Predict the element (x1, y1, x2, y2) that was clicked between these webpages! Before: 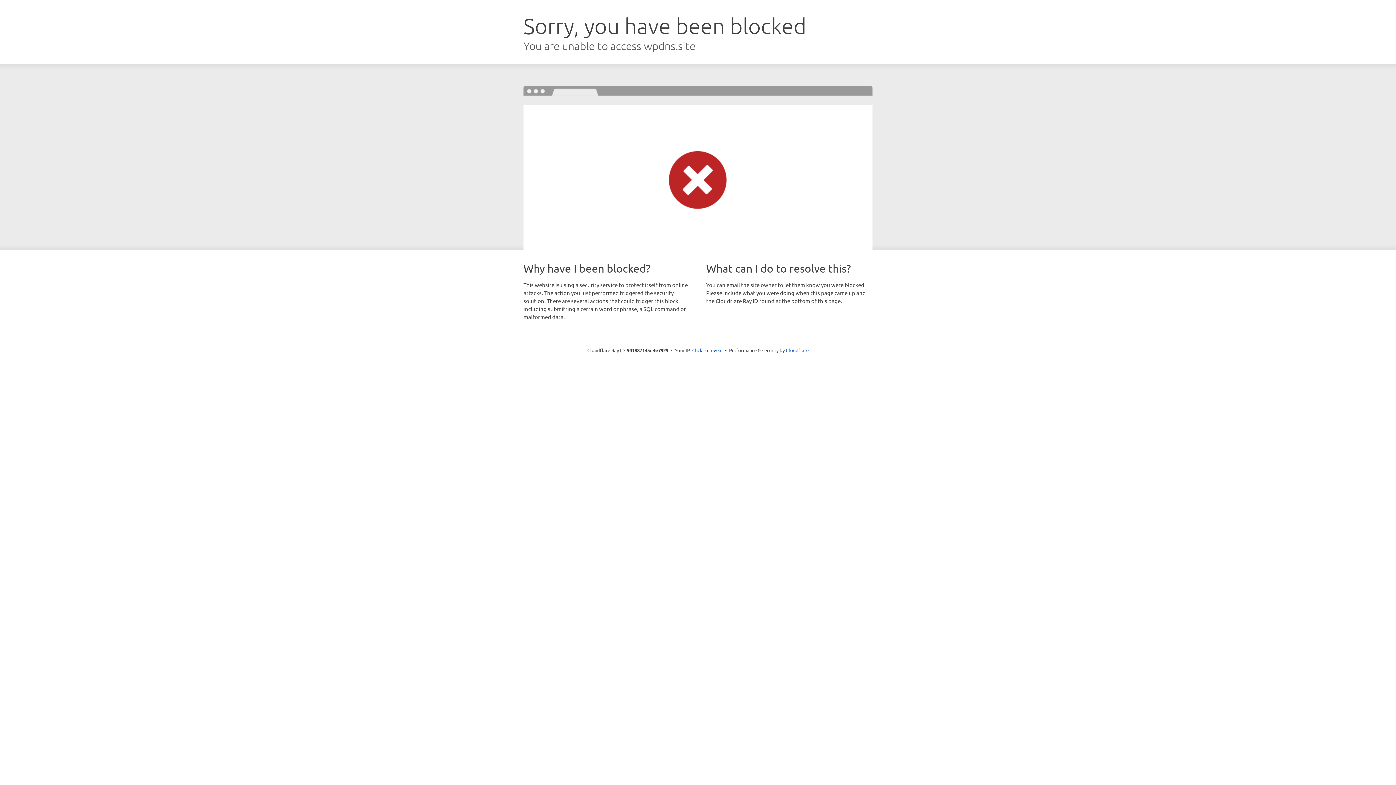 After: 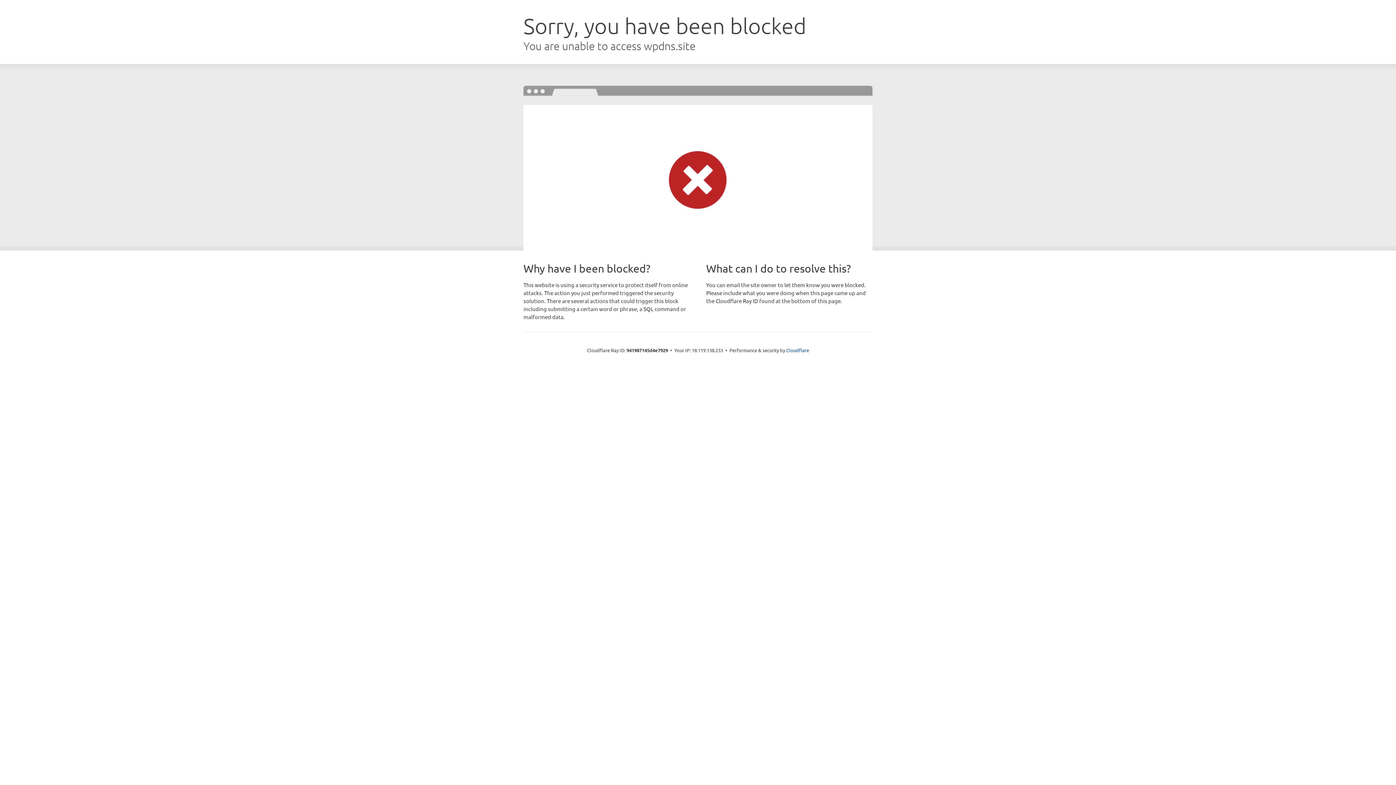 Action: bbox: (692, 346, 722, 353) label: Click to reveal